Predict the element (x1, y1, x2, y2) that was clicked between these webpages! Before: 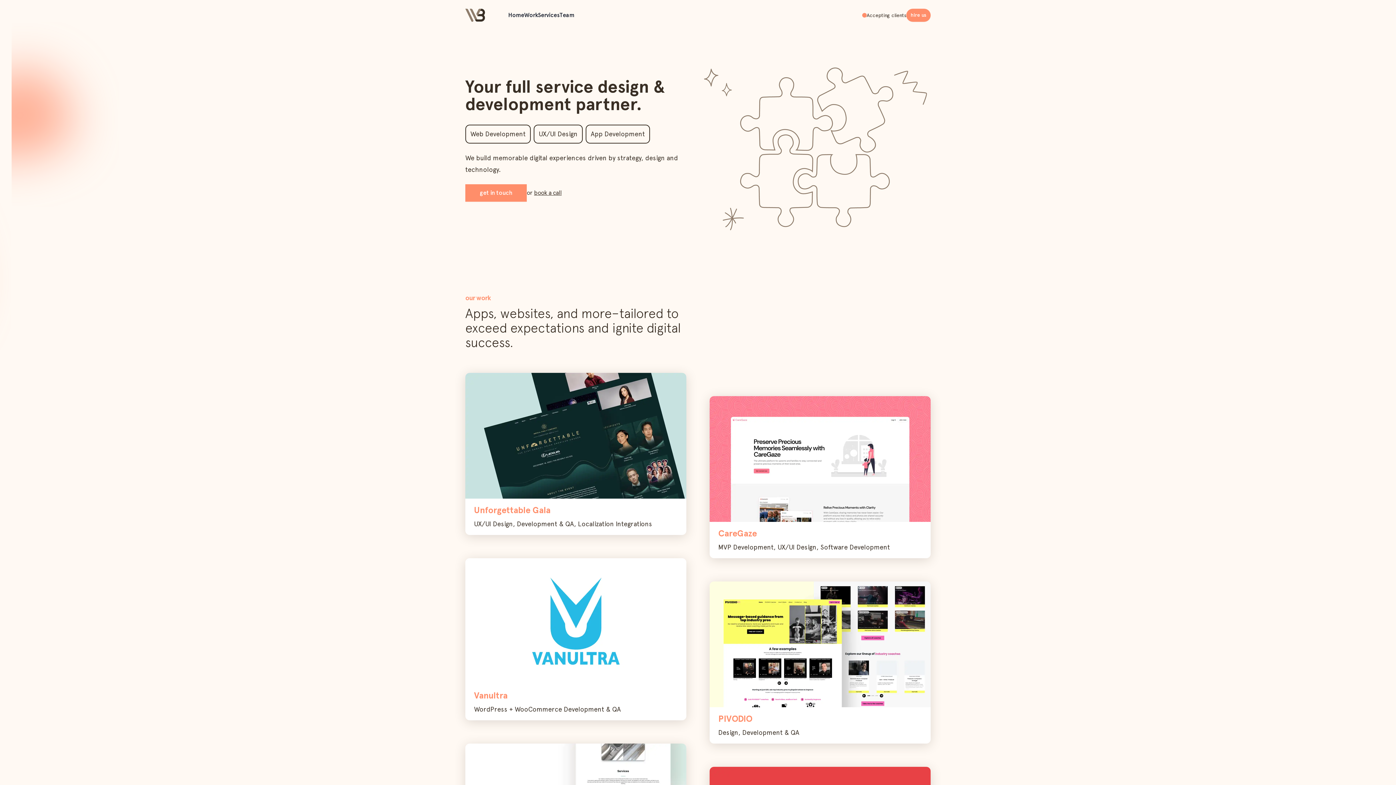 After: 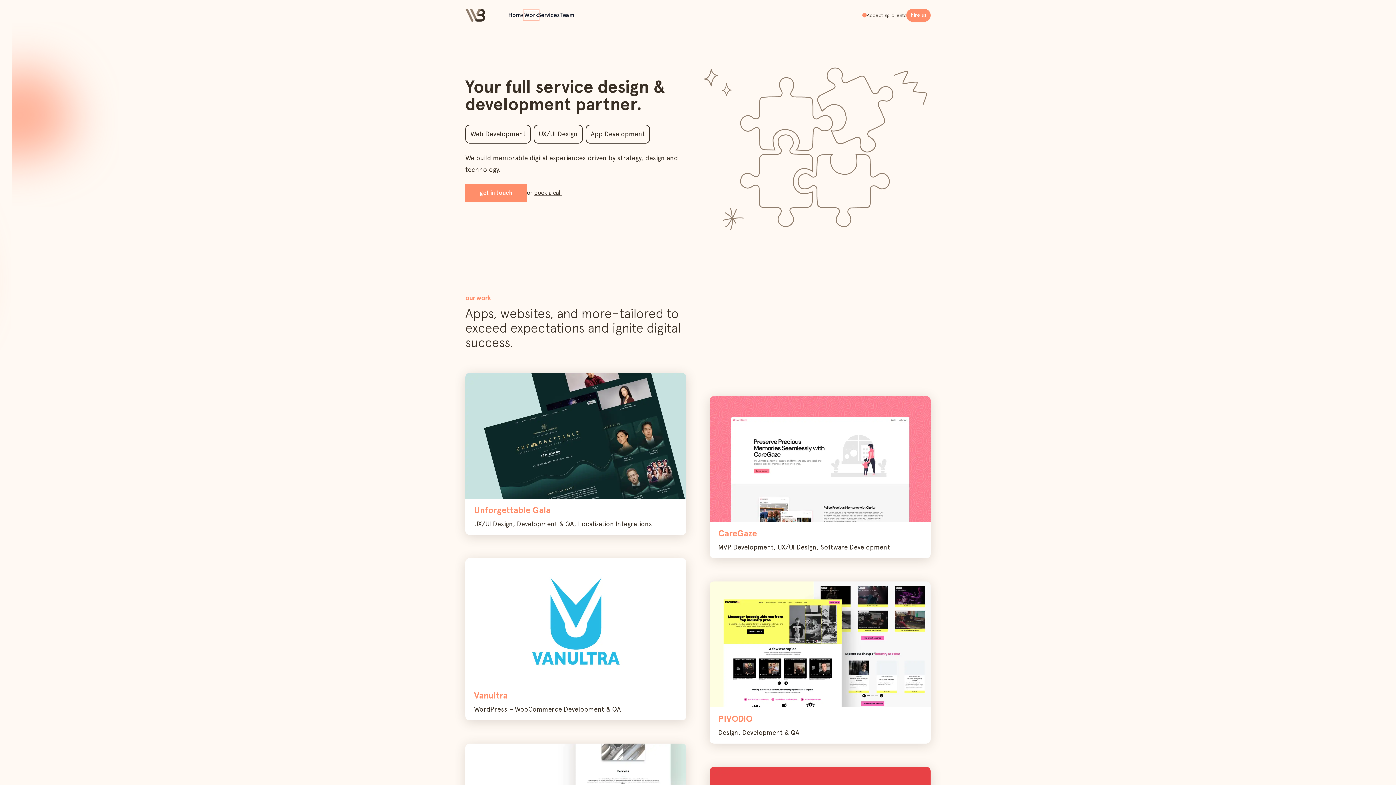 Action: label: Work bbox: (524, 10, 538, 19)